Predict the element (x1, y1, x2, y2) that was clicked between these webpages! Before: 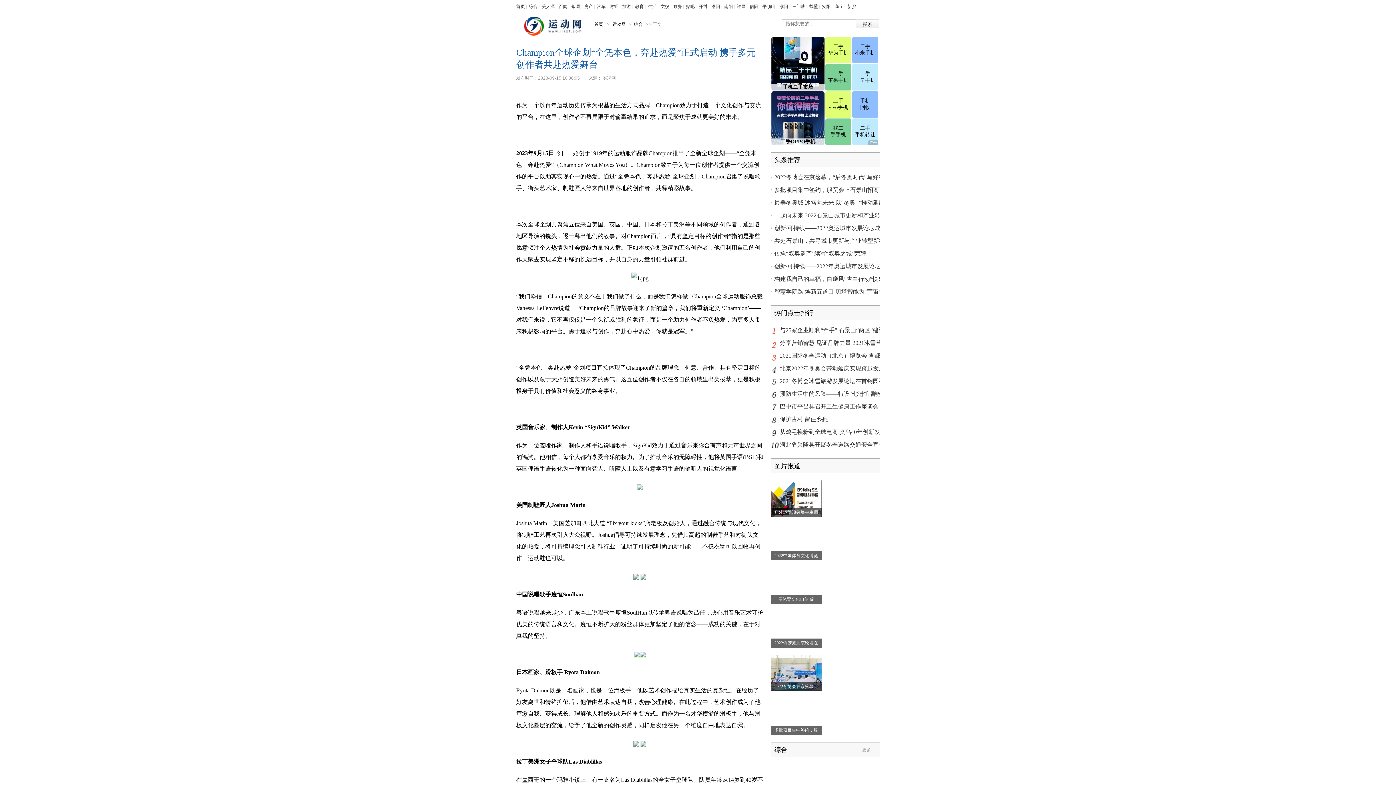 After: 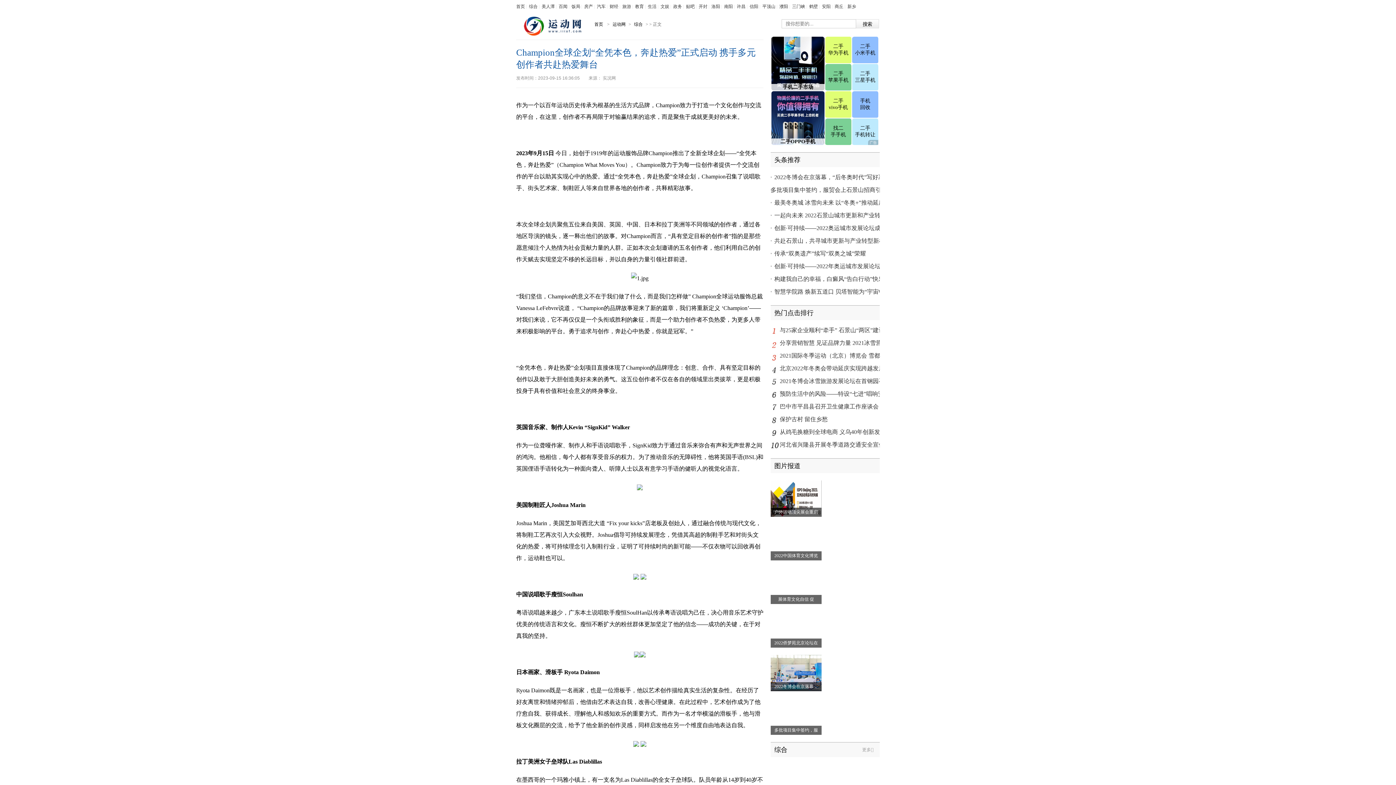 Action: bbox: (774, 186, 914, 193) label: 多批项目集中签约，服贸会上石景山招商引资再结硕果